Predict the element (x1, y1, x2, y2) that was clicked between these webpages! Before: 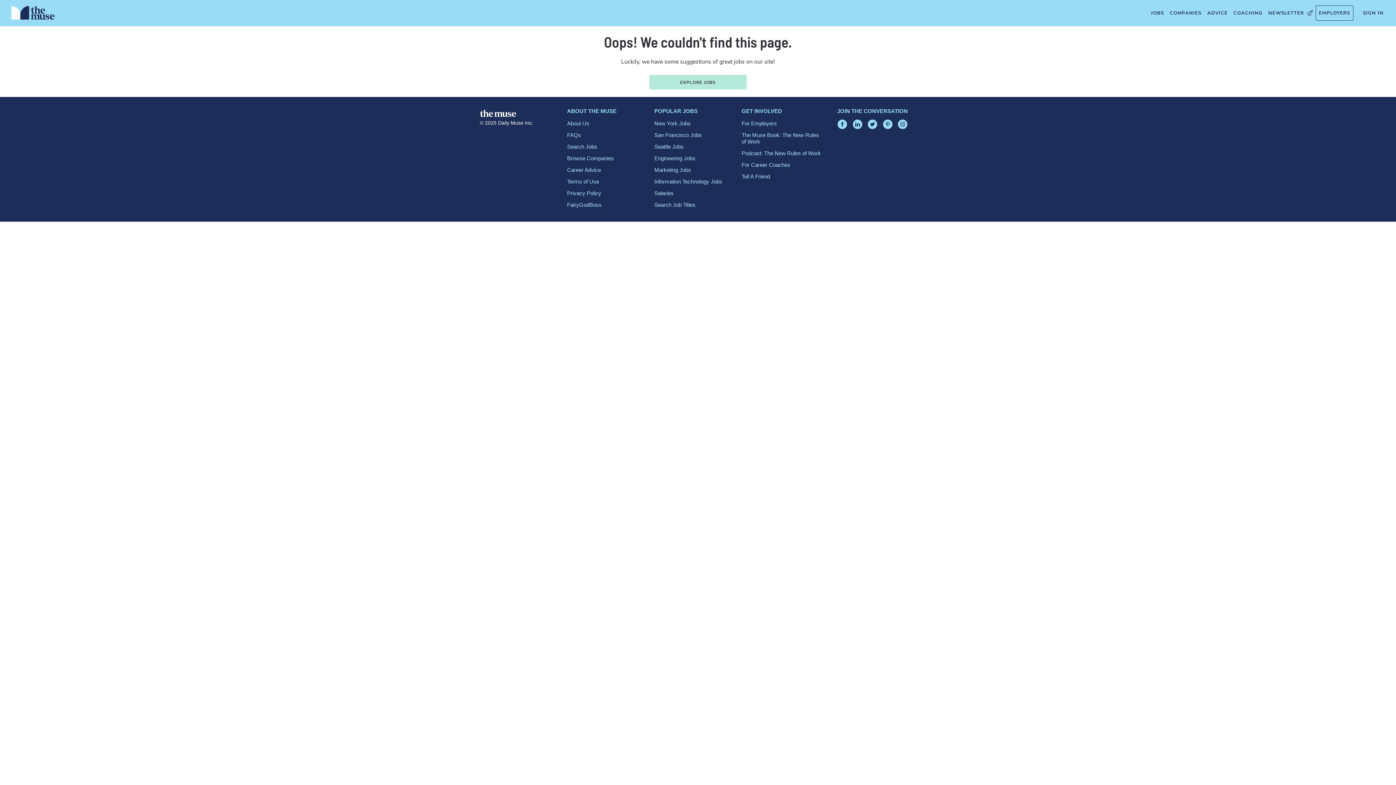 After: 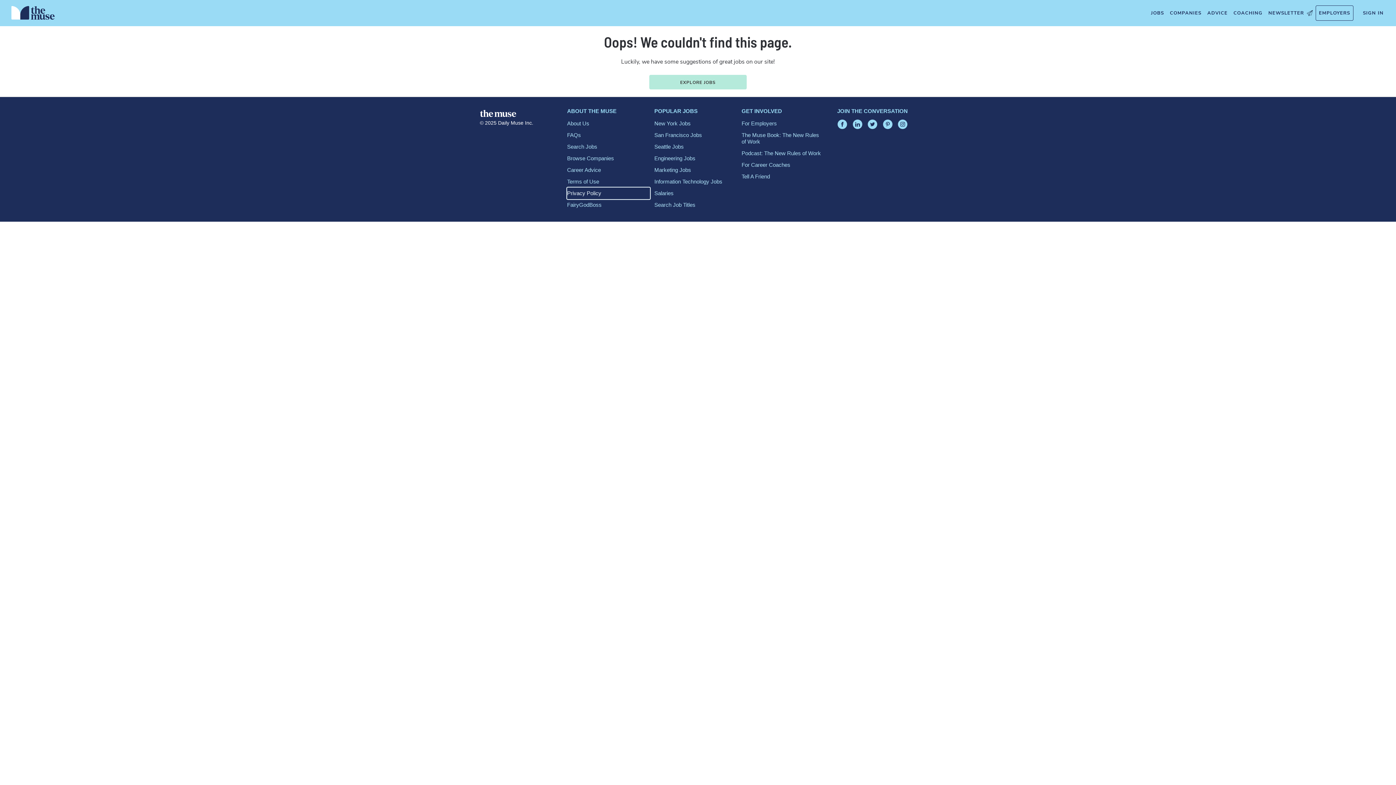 Action: label: Privacy Policy bbox: (567, 187, 650, 199)